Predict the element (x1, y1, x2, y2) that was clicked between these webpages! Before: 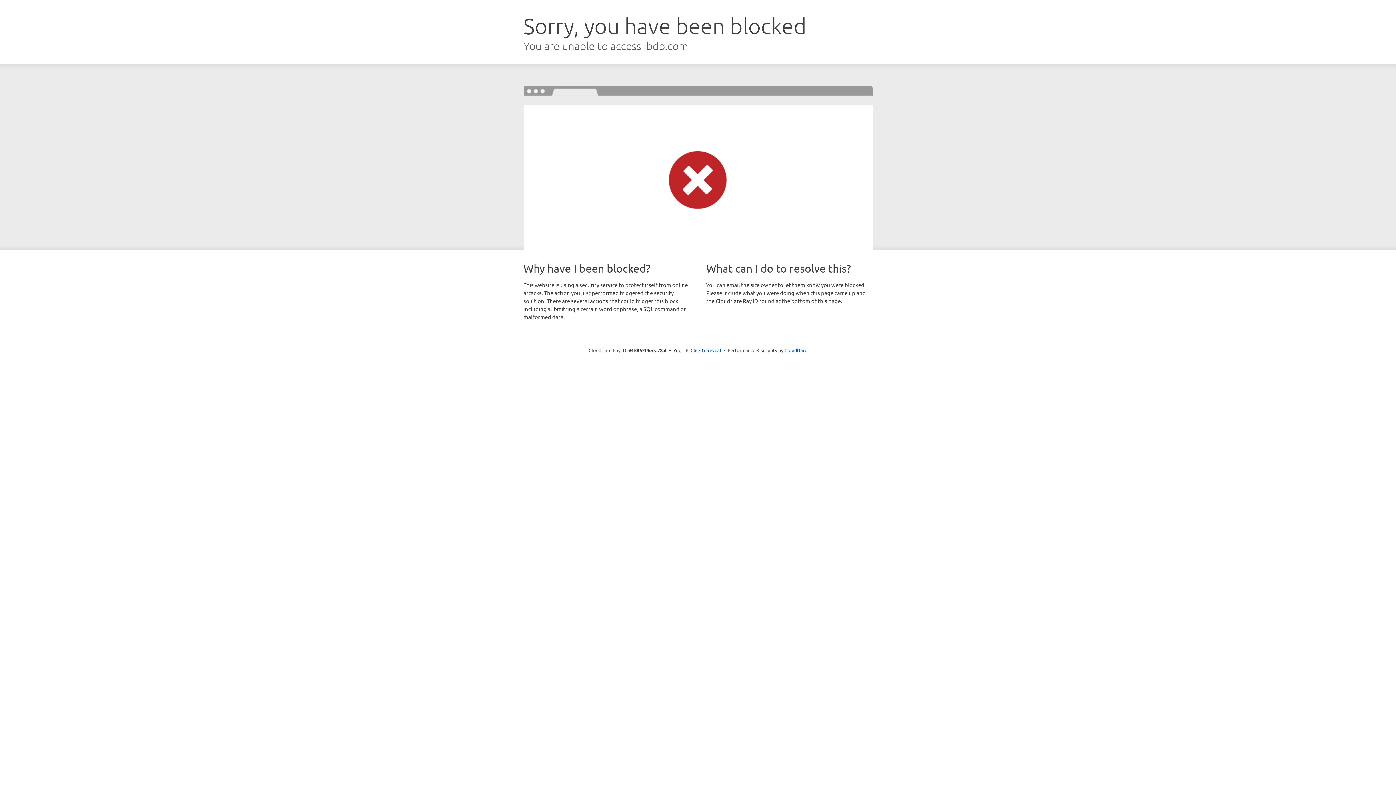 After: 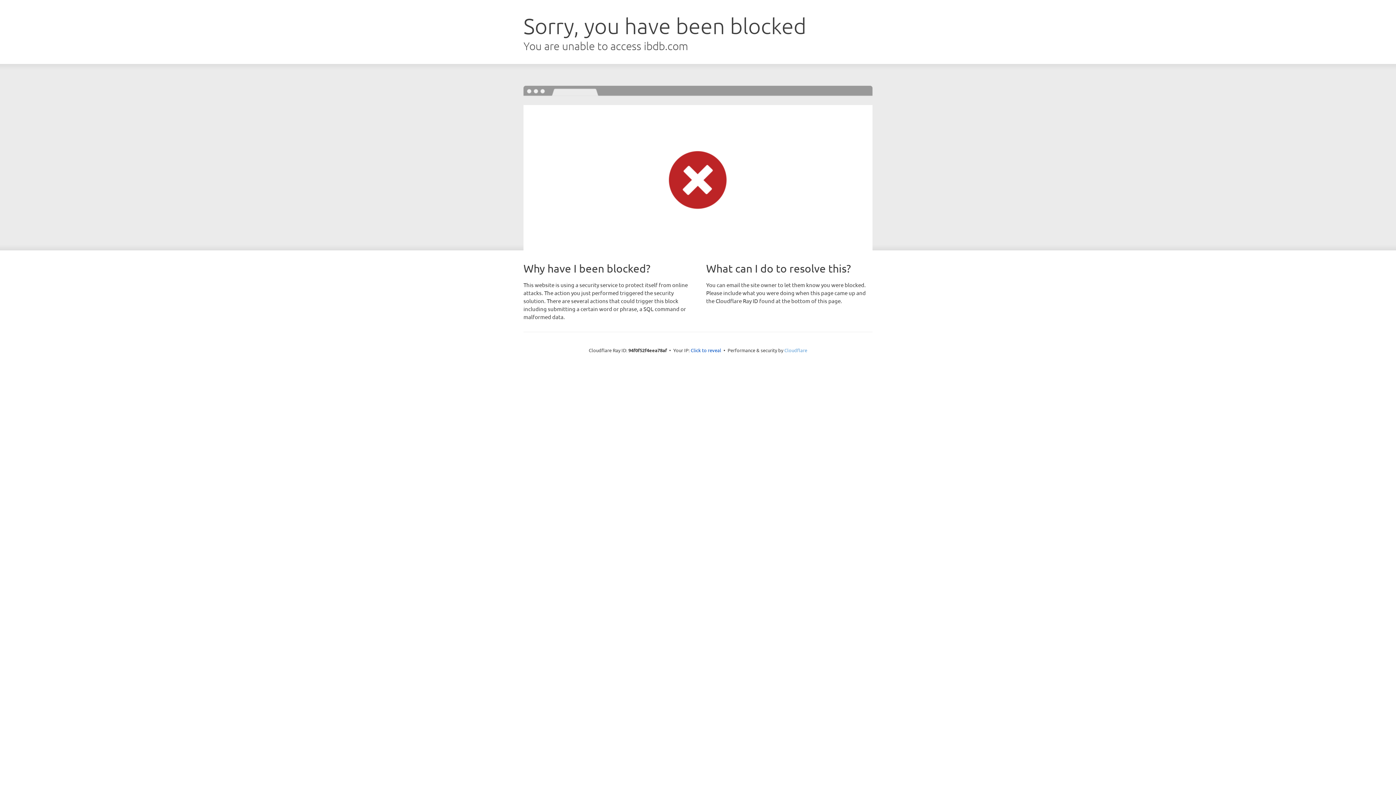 Action: bbox: (784, 347, 807, 353) label: Cloudflare